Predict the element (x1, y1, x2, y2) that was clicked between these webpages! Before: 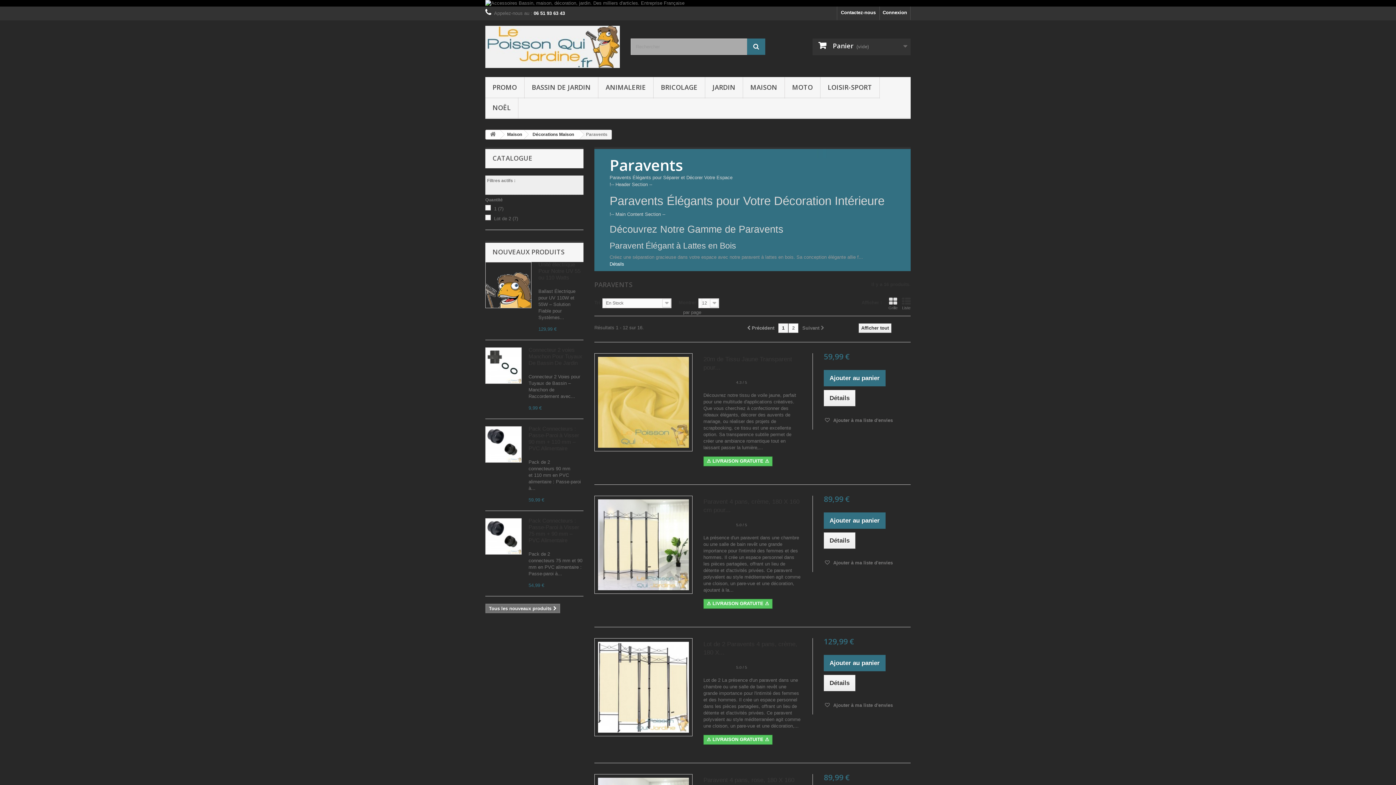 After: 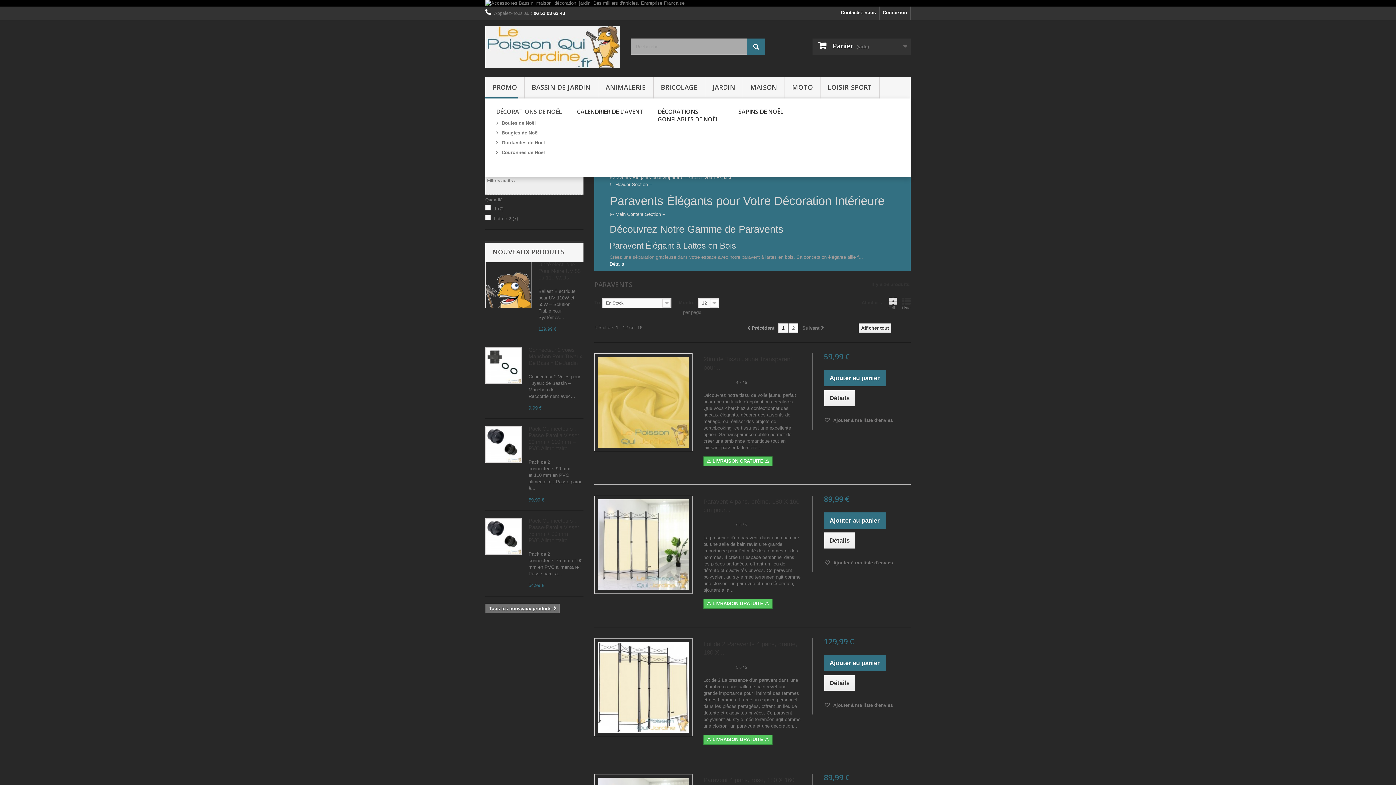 Action: label: NOËL bbox: (485, 97, 518, 118)